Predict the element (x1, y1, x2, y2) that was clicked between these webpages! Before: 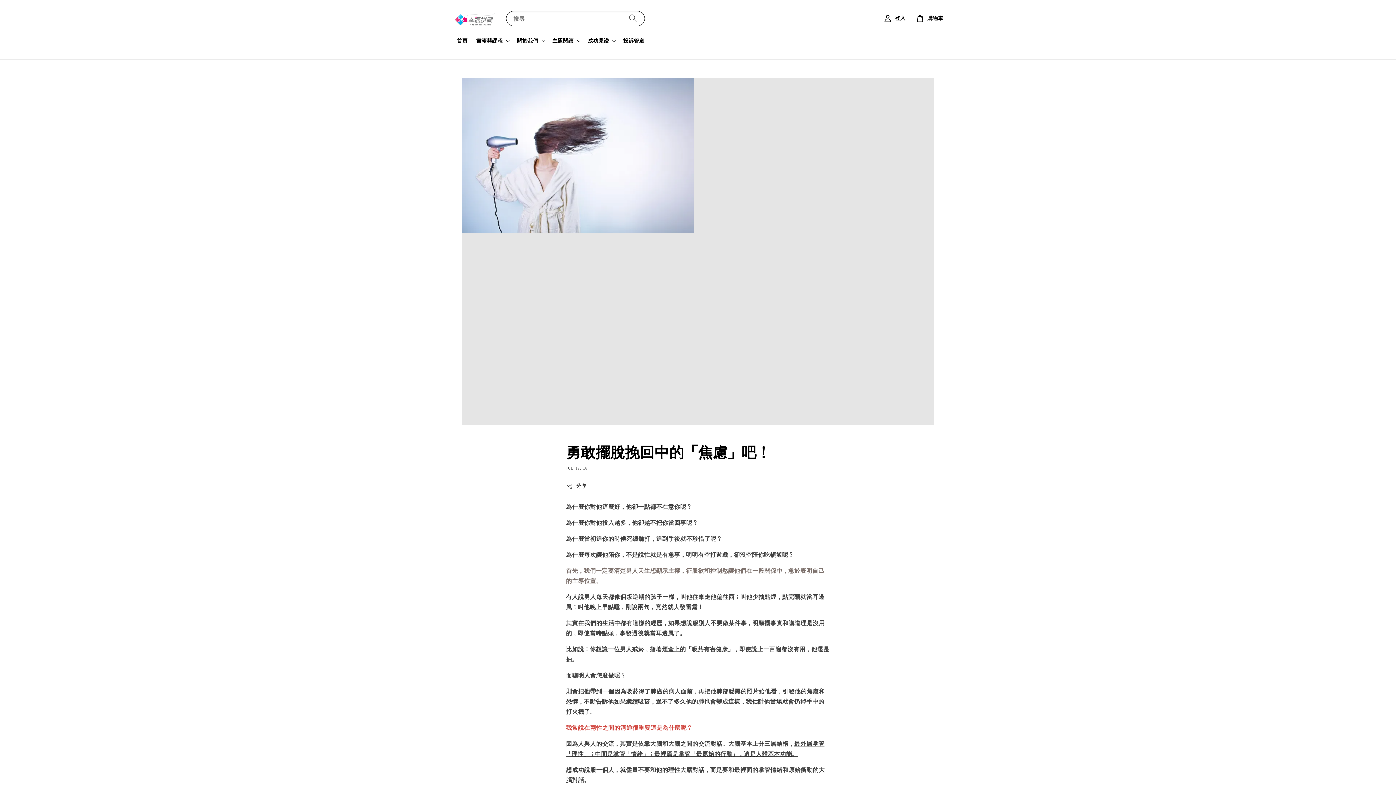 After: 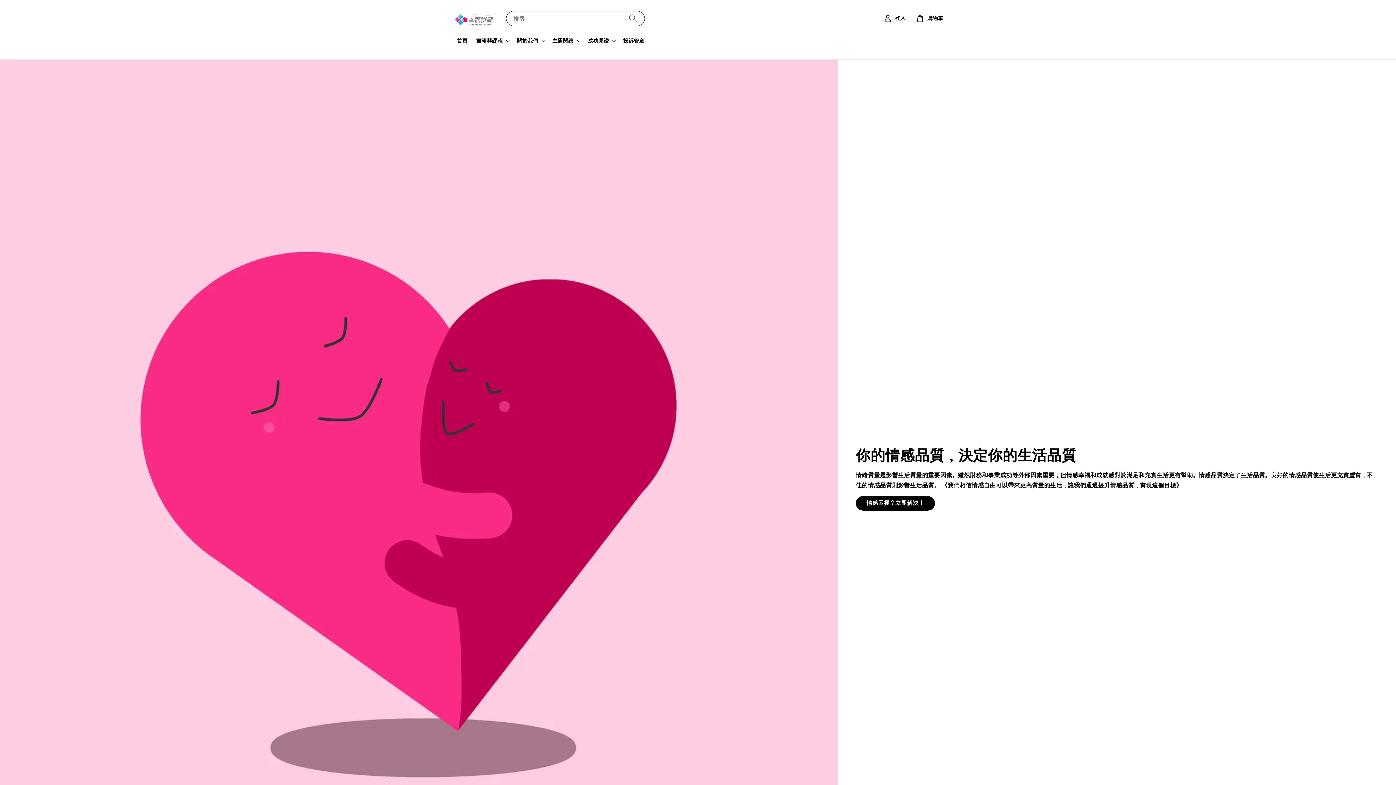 Action: label: 首頁 bbox: (452, 33, 472, 48)